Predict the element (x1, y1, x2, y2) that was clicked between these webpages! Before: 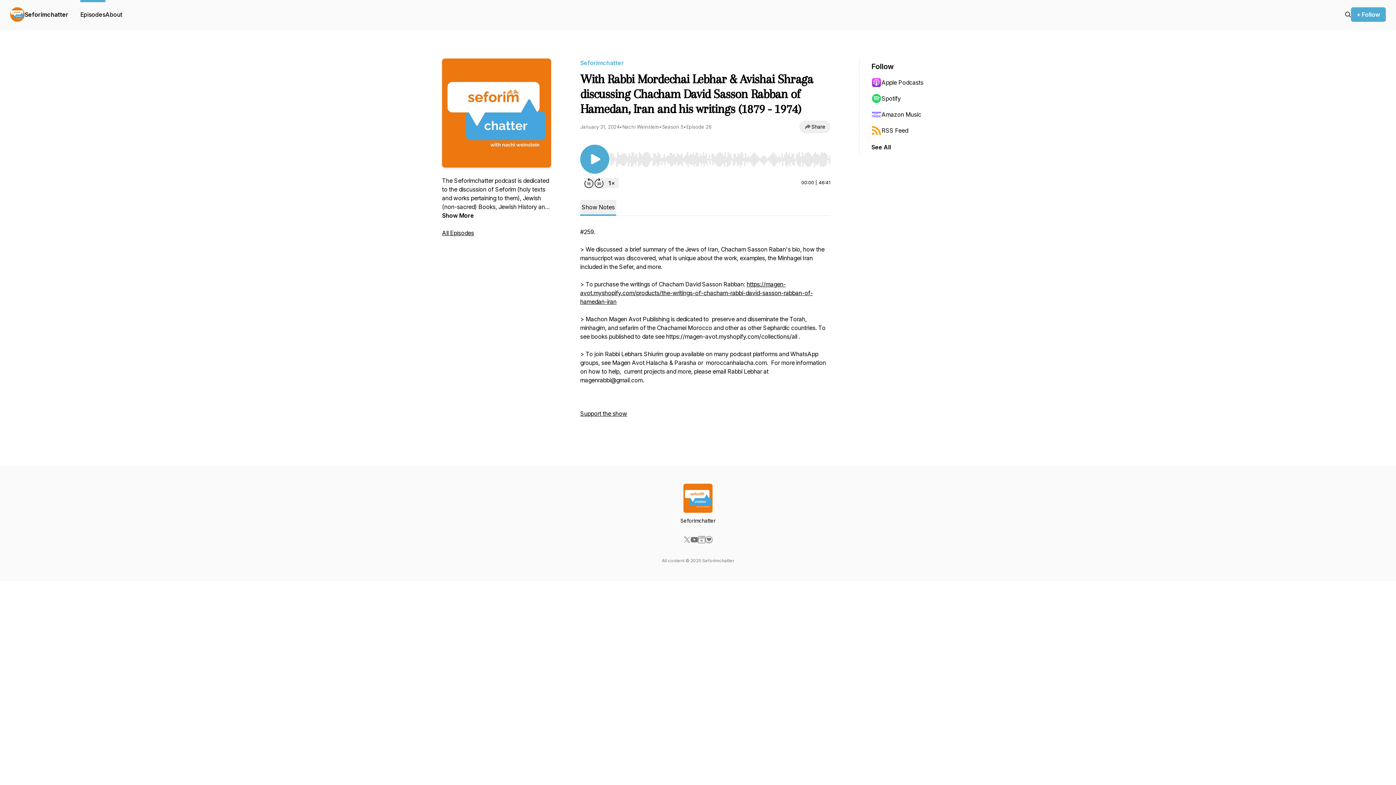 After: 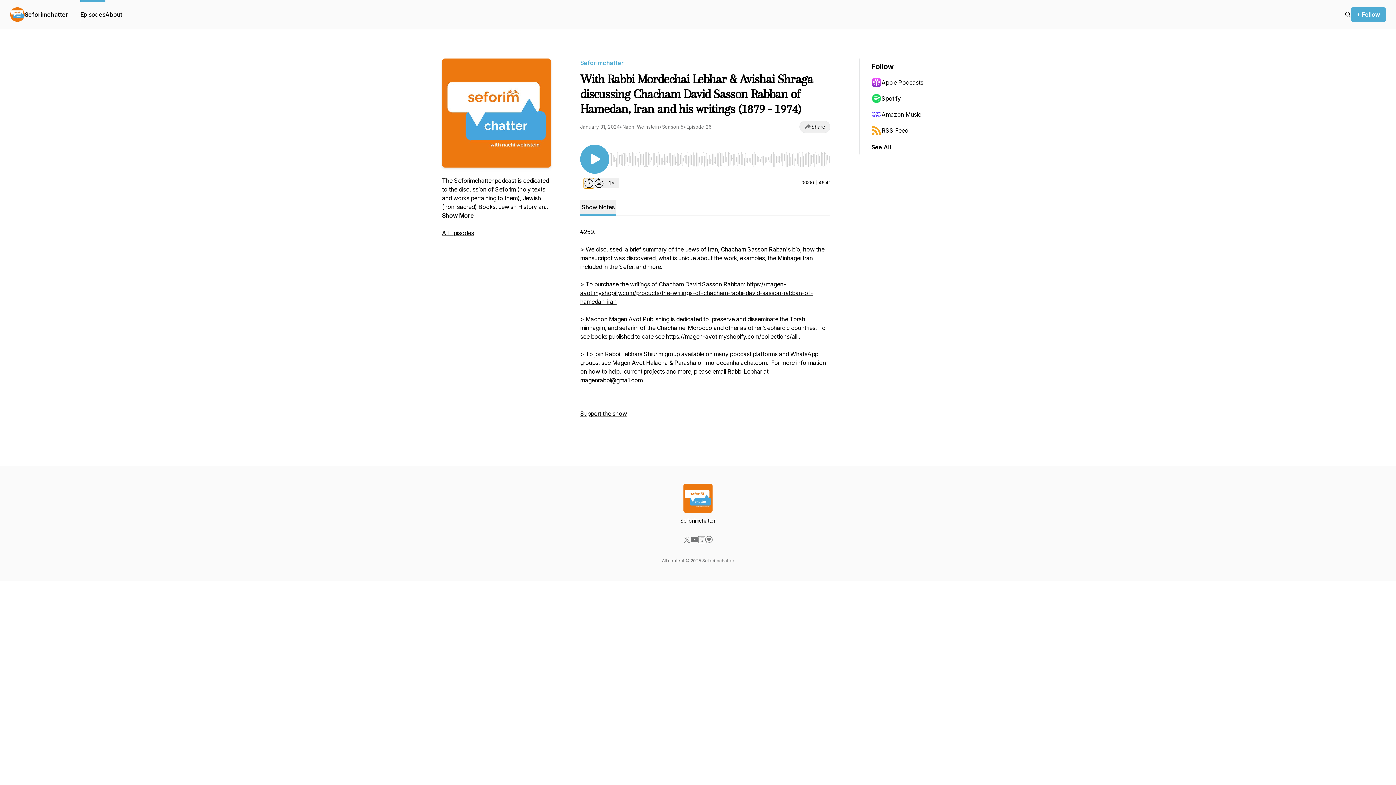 Action: bbox: (584, 178, 594, 188) label: Rewind 15 seconds